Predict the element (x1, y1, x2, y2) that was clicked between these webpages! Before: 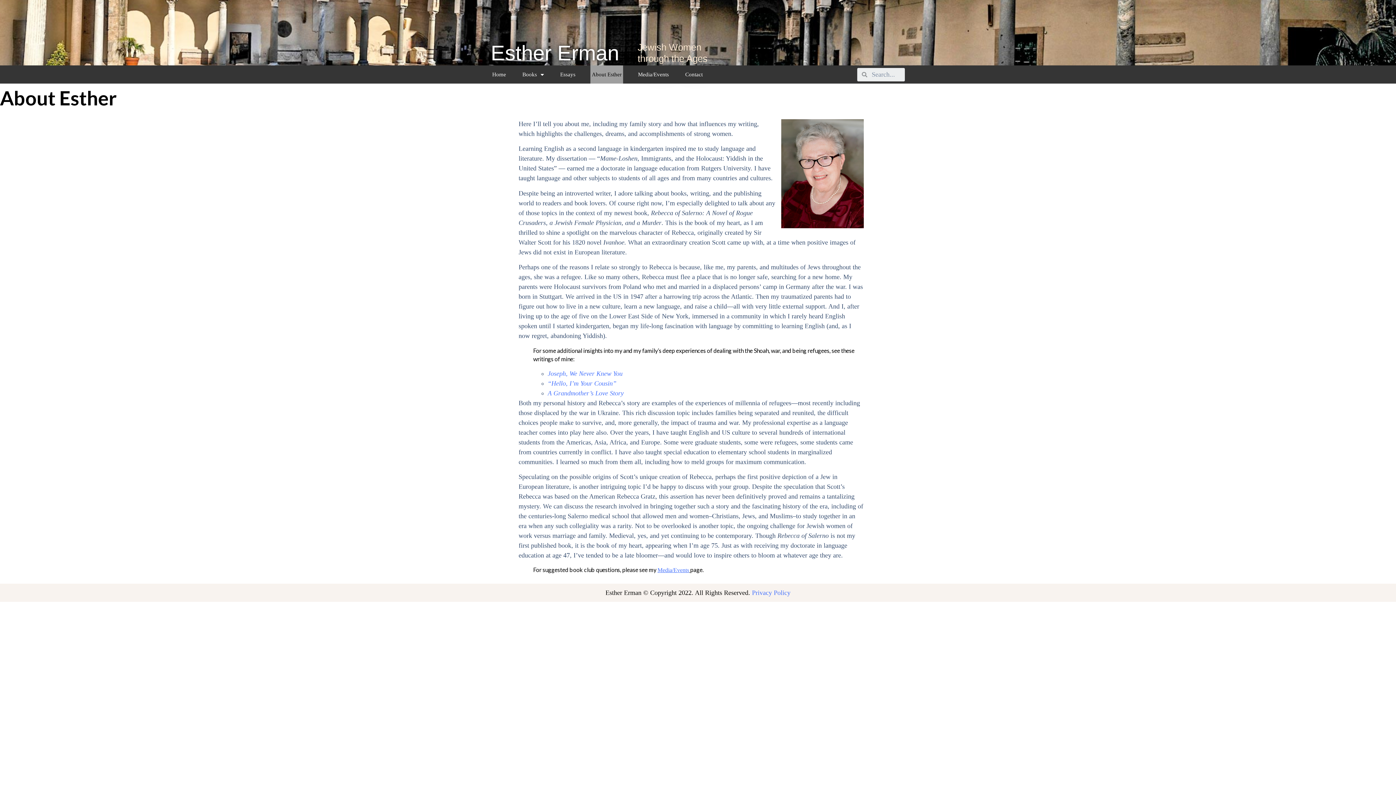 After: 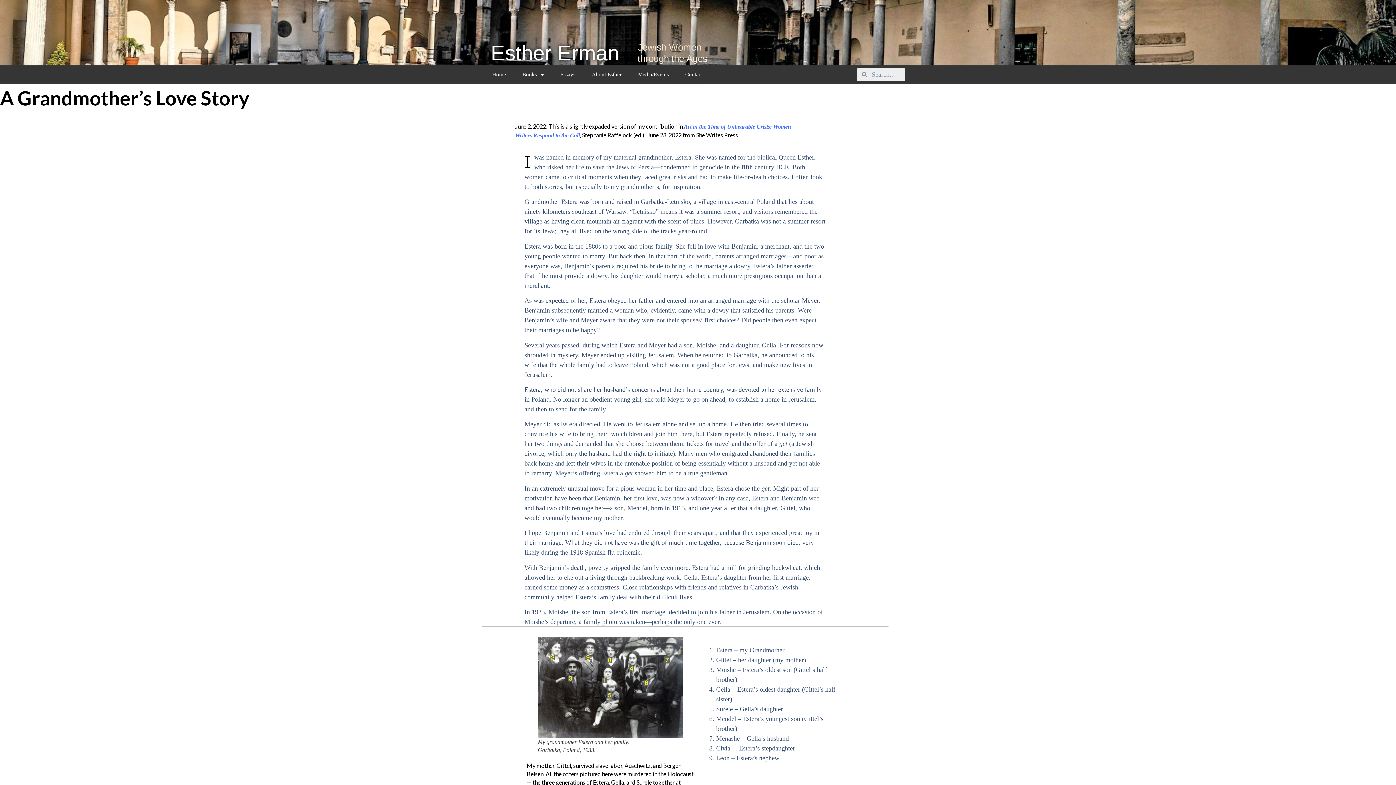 Action: bbox: (547, 389, 623, 396) label: A Grandmother’s Love Story